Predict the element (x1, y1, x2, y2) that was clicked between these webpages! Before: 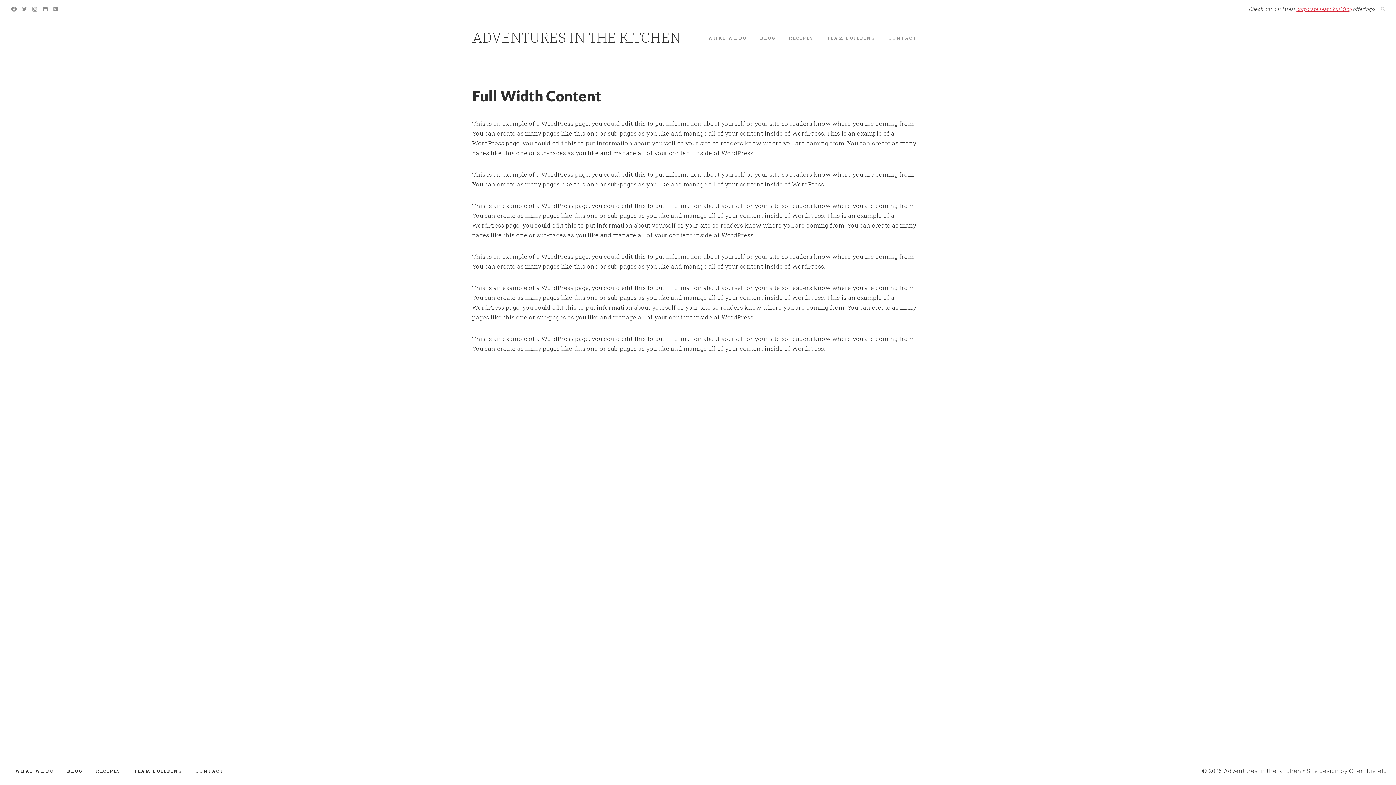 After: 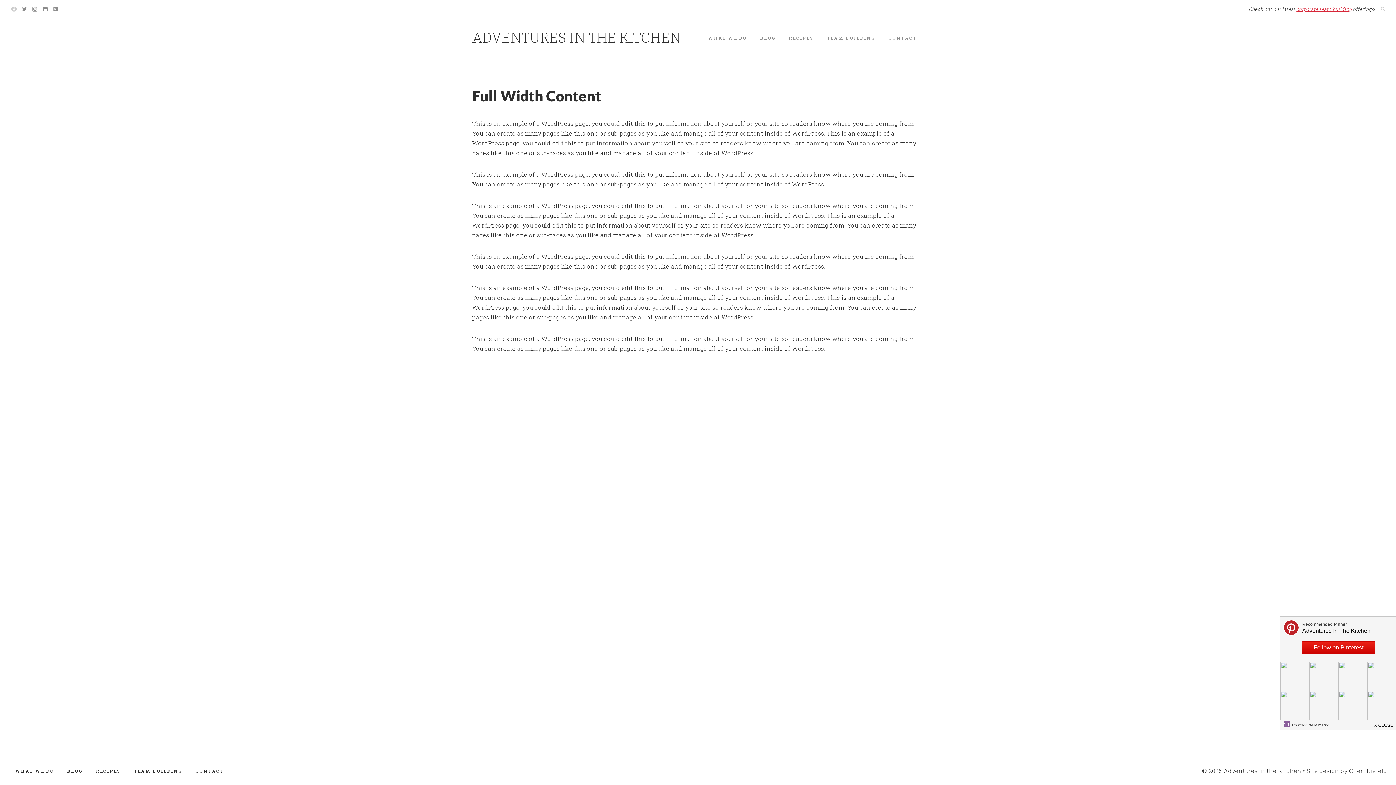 Action: bbox: (8, 3, 19, 14) label: Facebook